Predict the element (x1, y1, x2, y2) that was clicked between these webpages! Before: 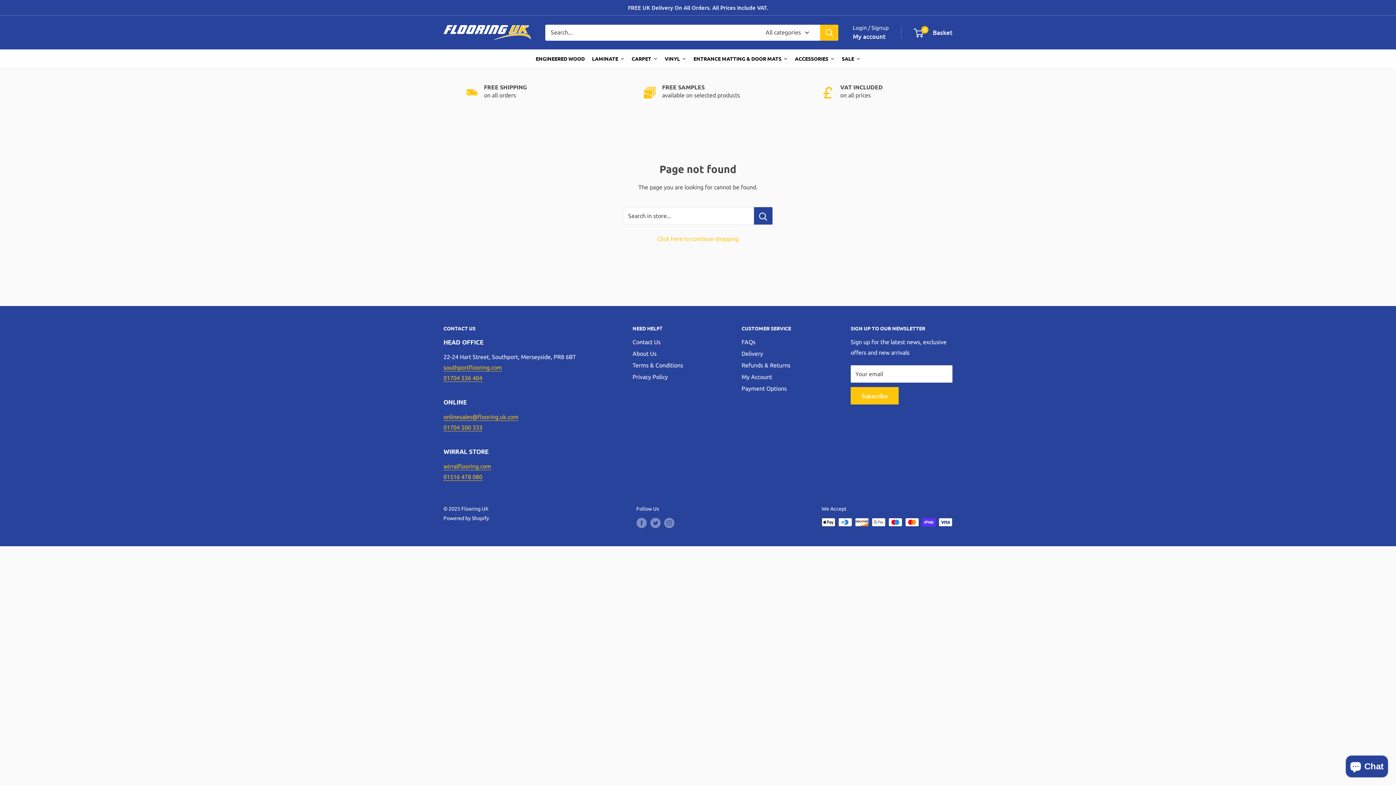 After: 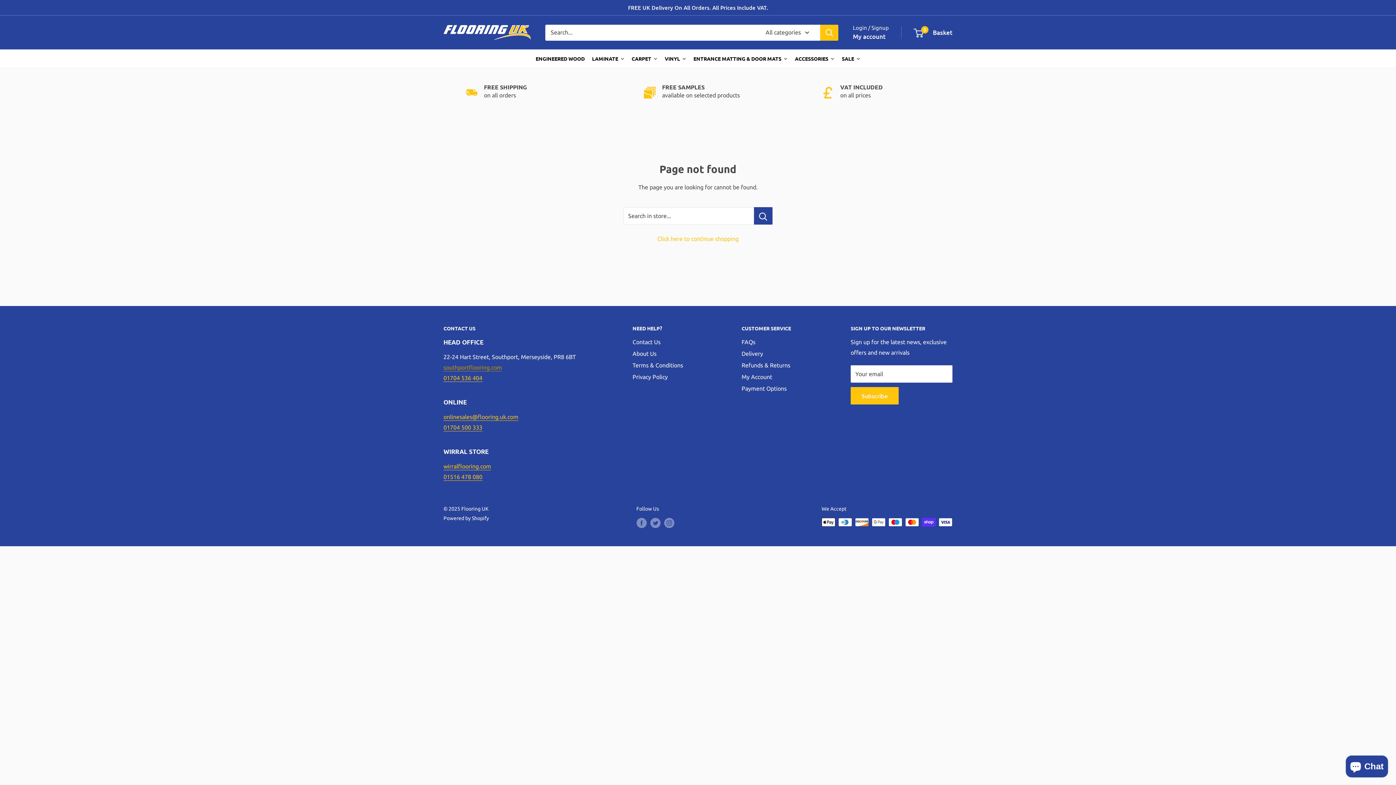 Action: bbox: (443, 364, 502, 370) label: southportflooring.com